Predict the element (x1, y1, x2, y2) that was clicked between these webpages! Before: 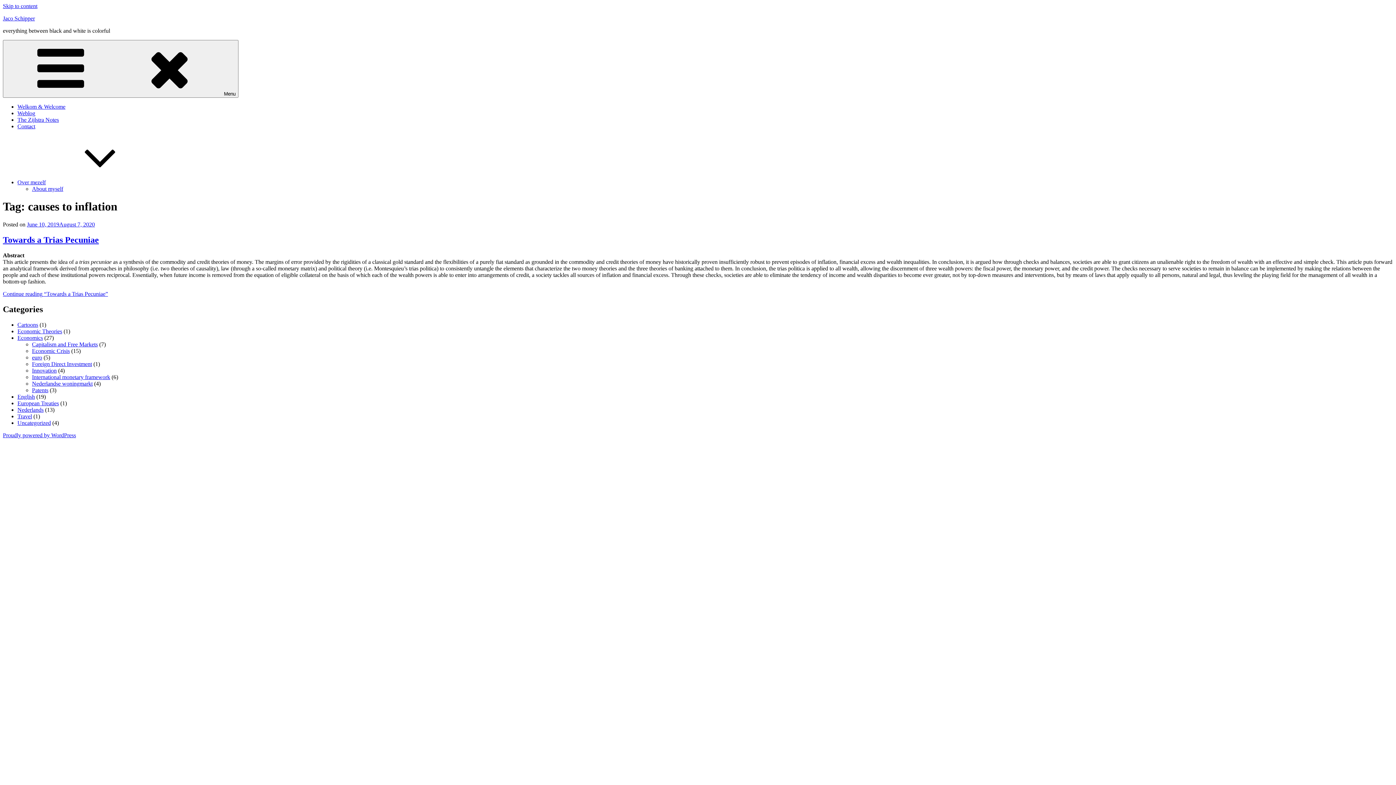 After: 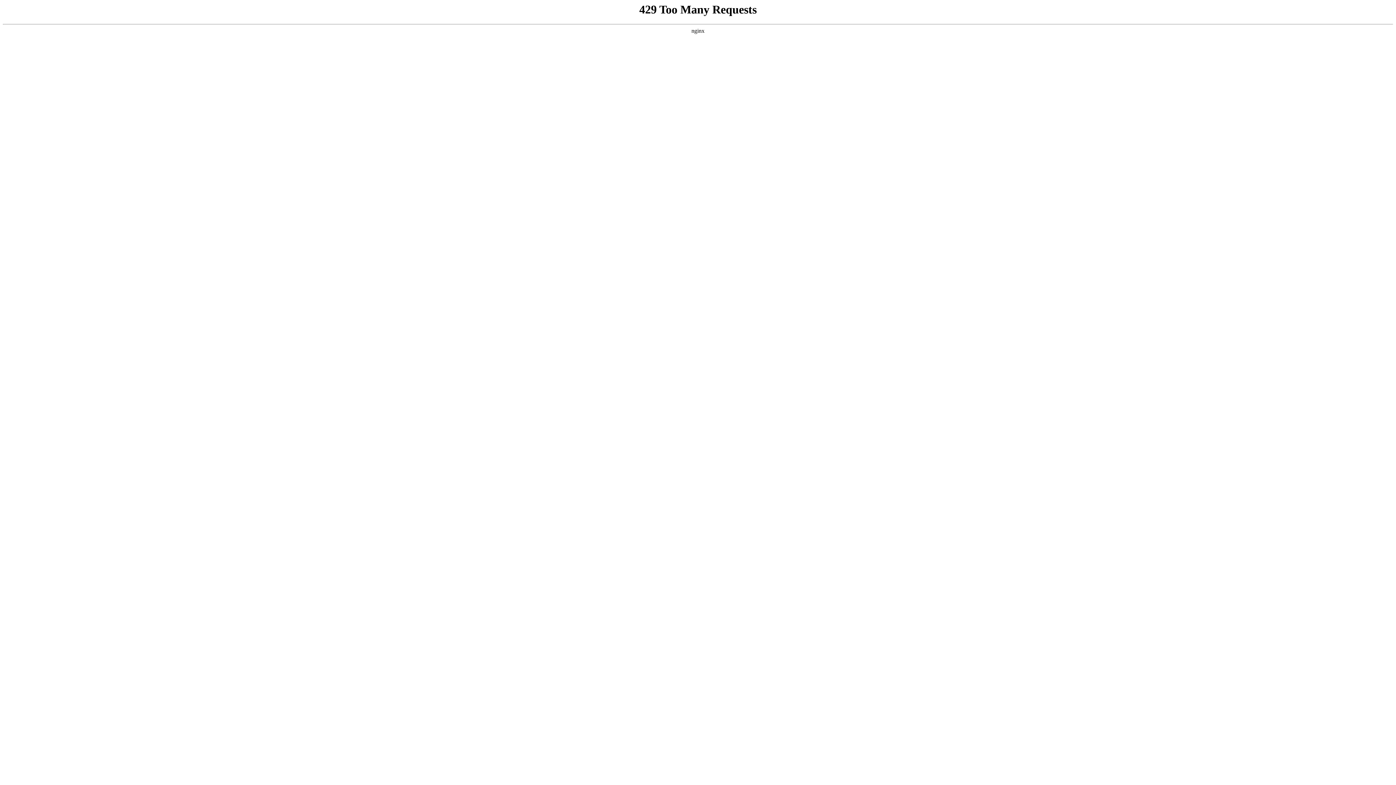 Action: bbox: (17, 334, 42, 340) label: Economics